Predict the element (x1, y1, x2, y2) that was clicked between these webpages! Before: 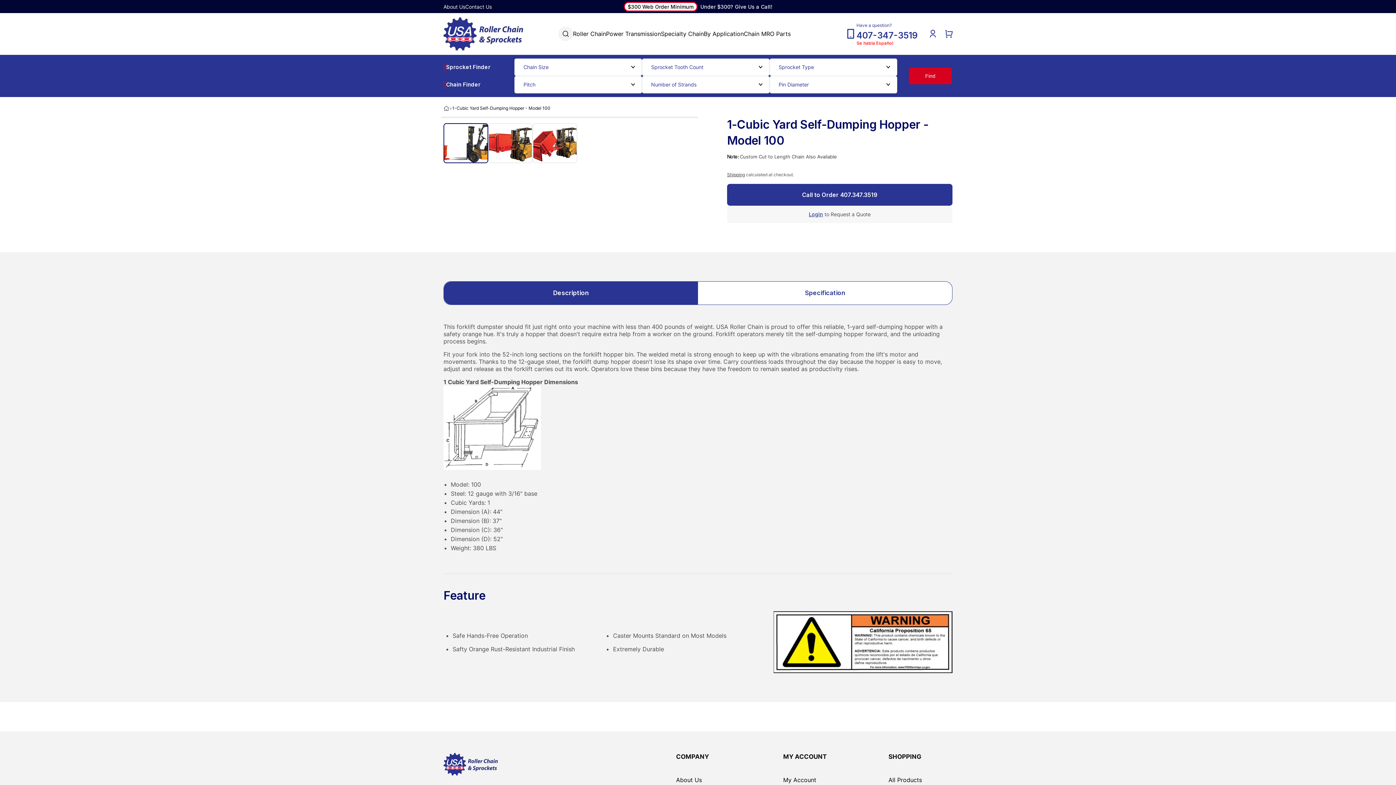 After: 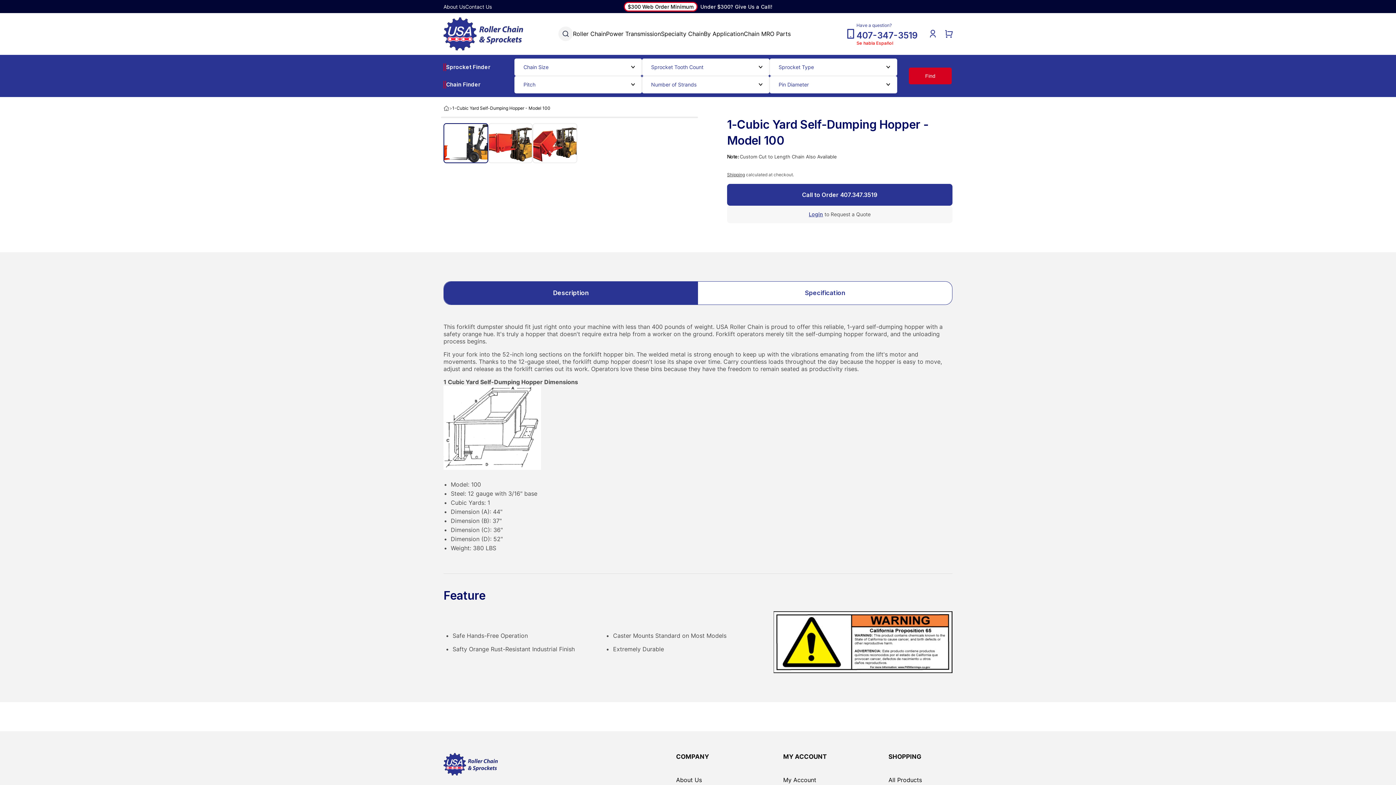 Action: label: Have a question?
407-347-3519
Se habla Español bbox: (845, 22, 925, 45)